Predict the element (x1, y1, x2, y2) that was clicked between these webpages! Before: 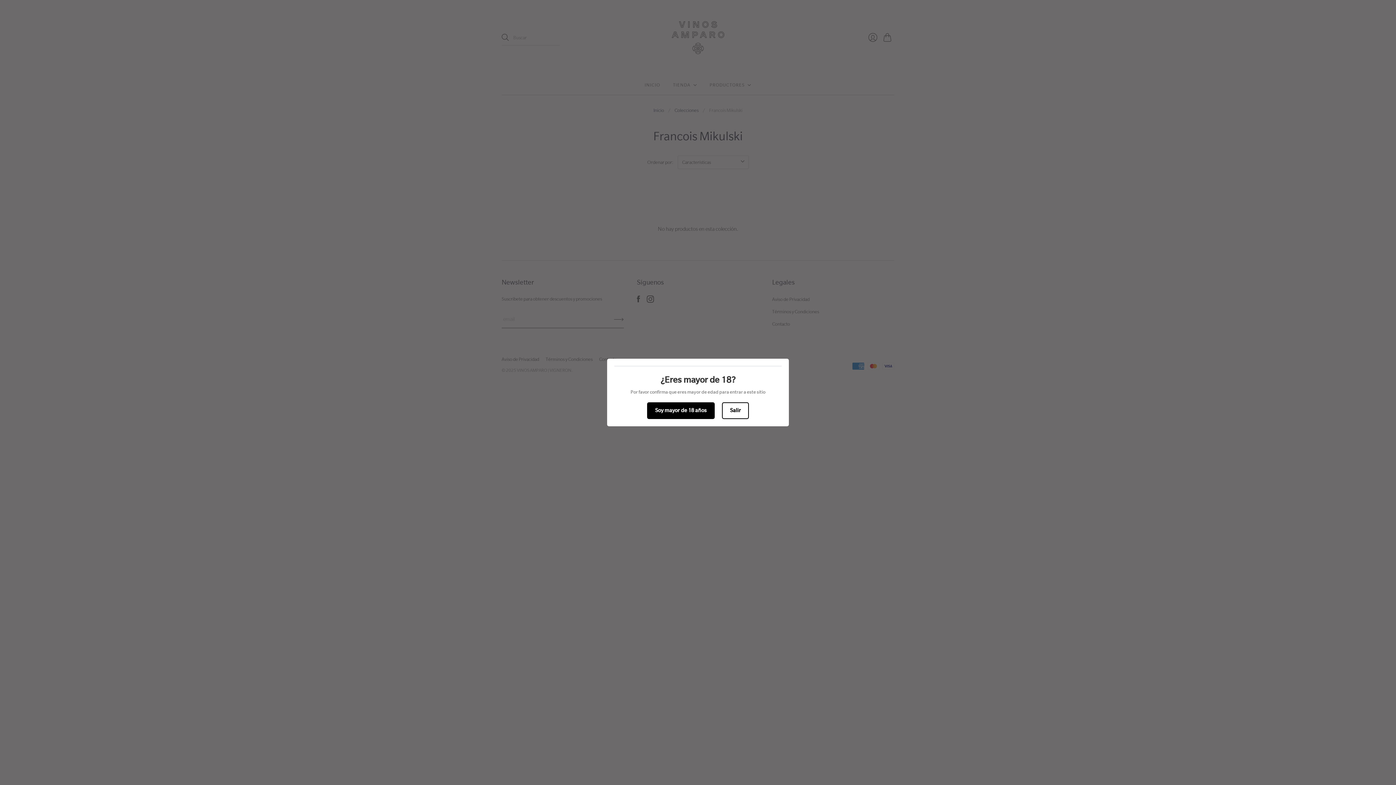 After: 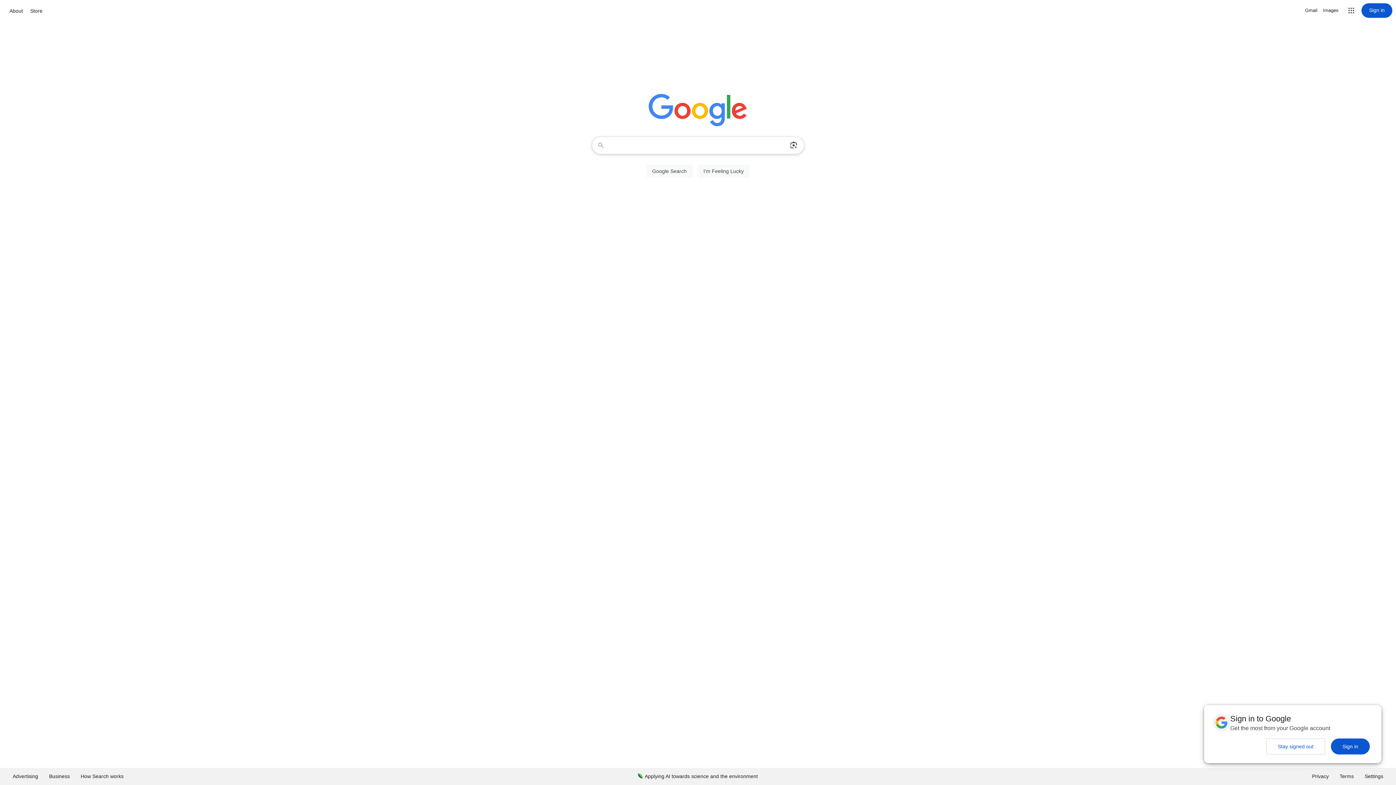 Action: bbox: (722, 402, 749, 419) label: Salir